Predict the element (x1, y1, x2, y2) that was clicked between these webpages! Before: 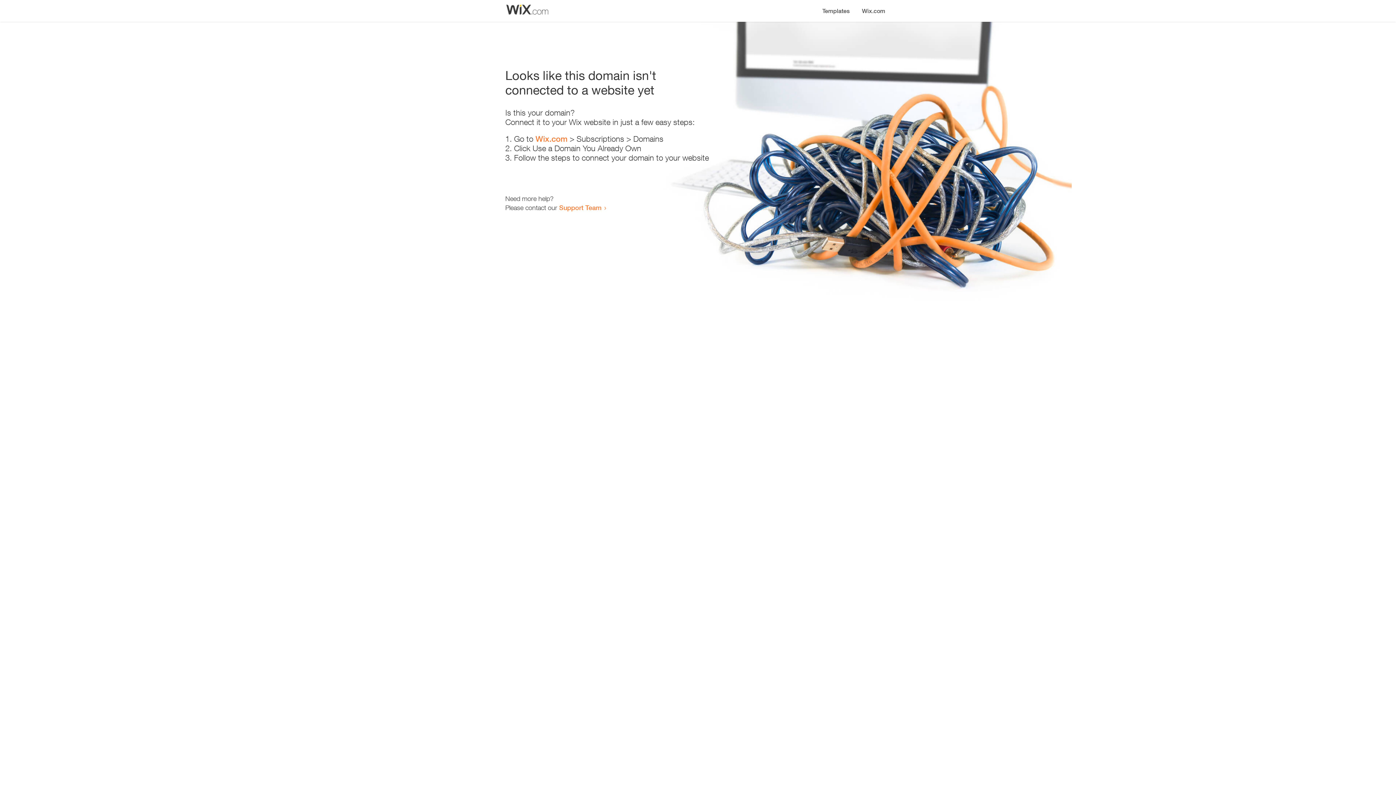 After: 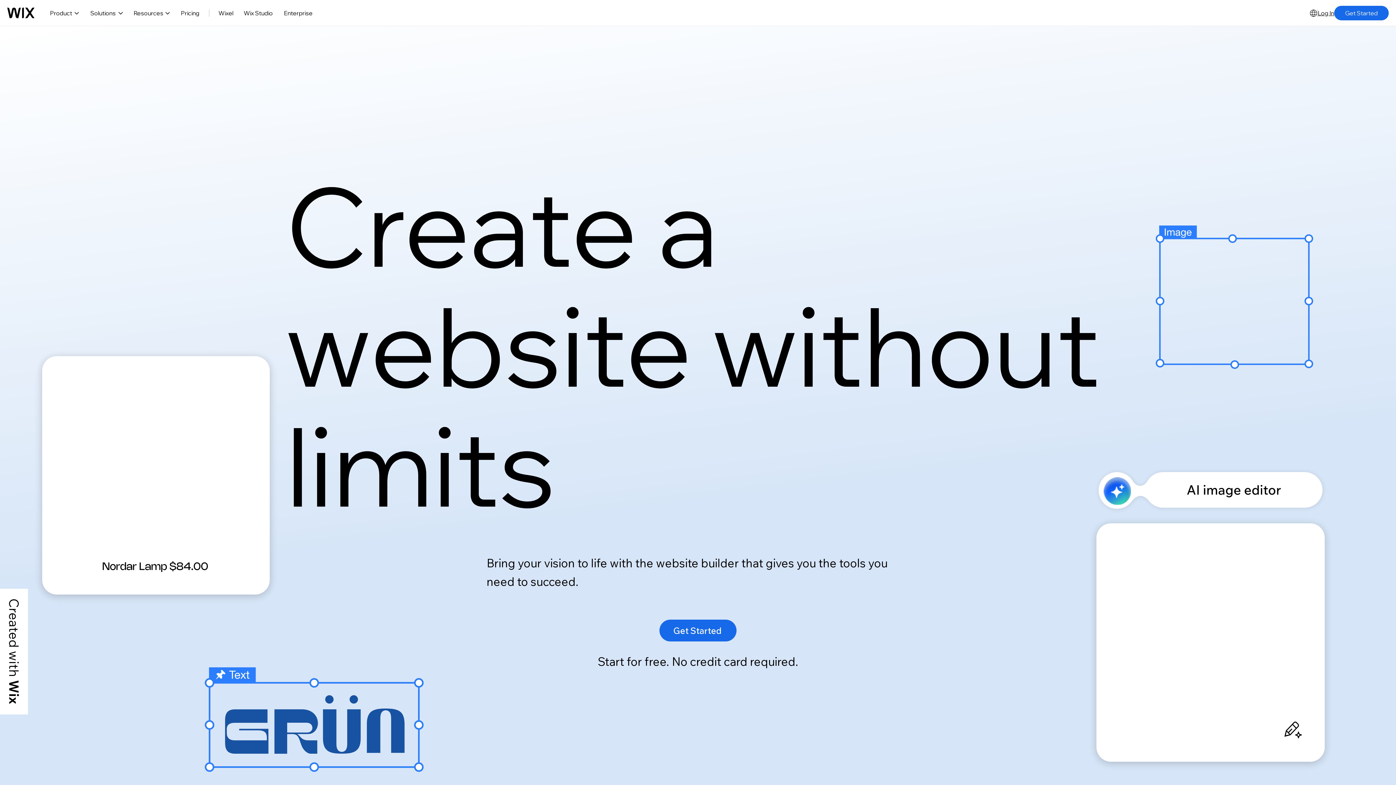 Action: label: Wix.com bbox: (856, 0, 890, 14)